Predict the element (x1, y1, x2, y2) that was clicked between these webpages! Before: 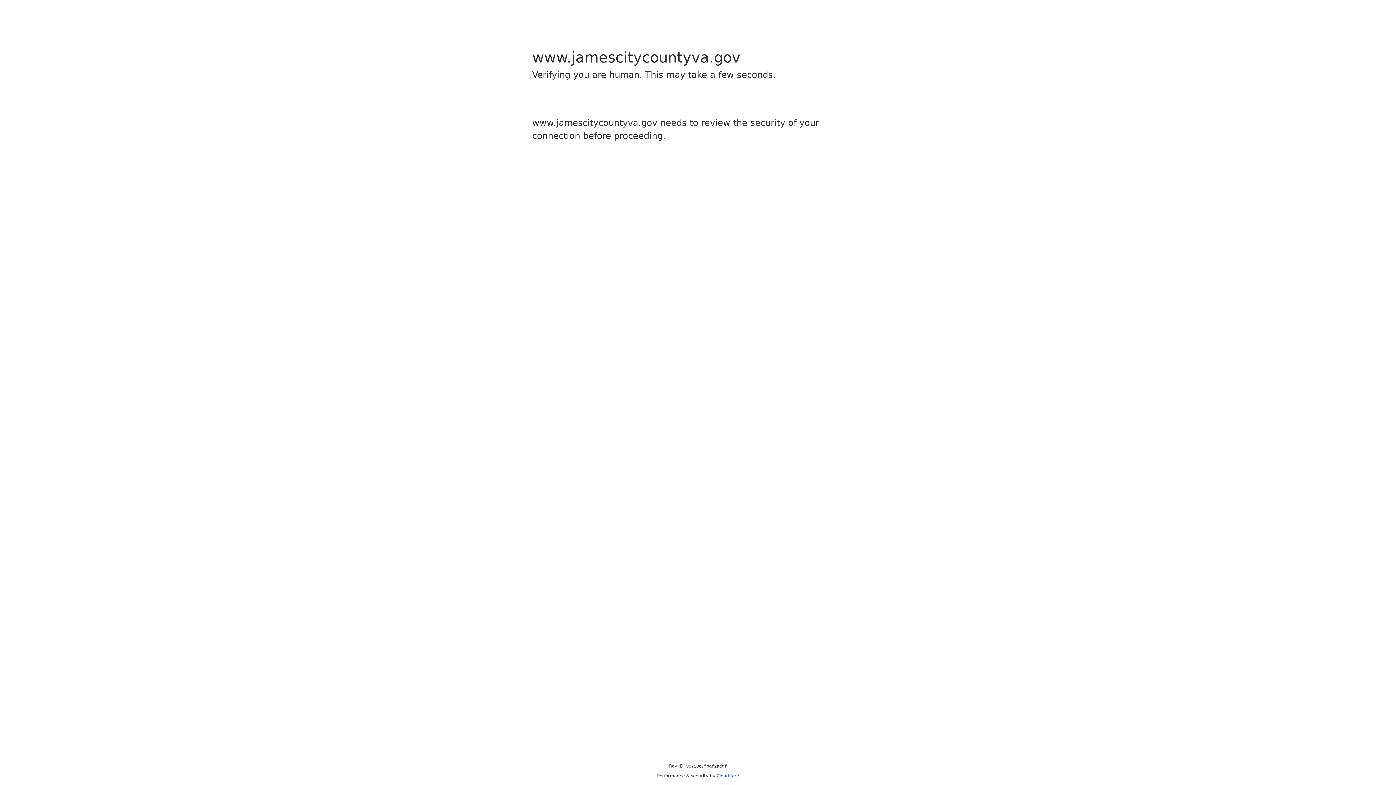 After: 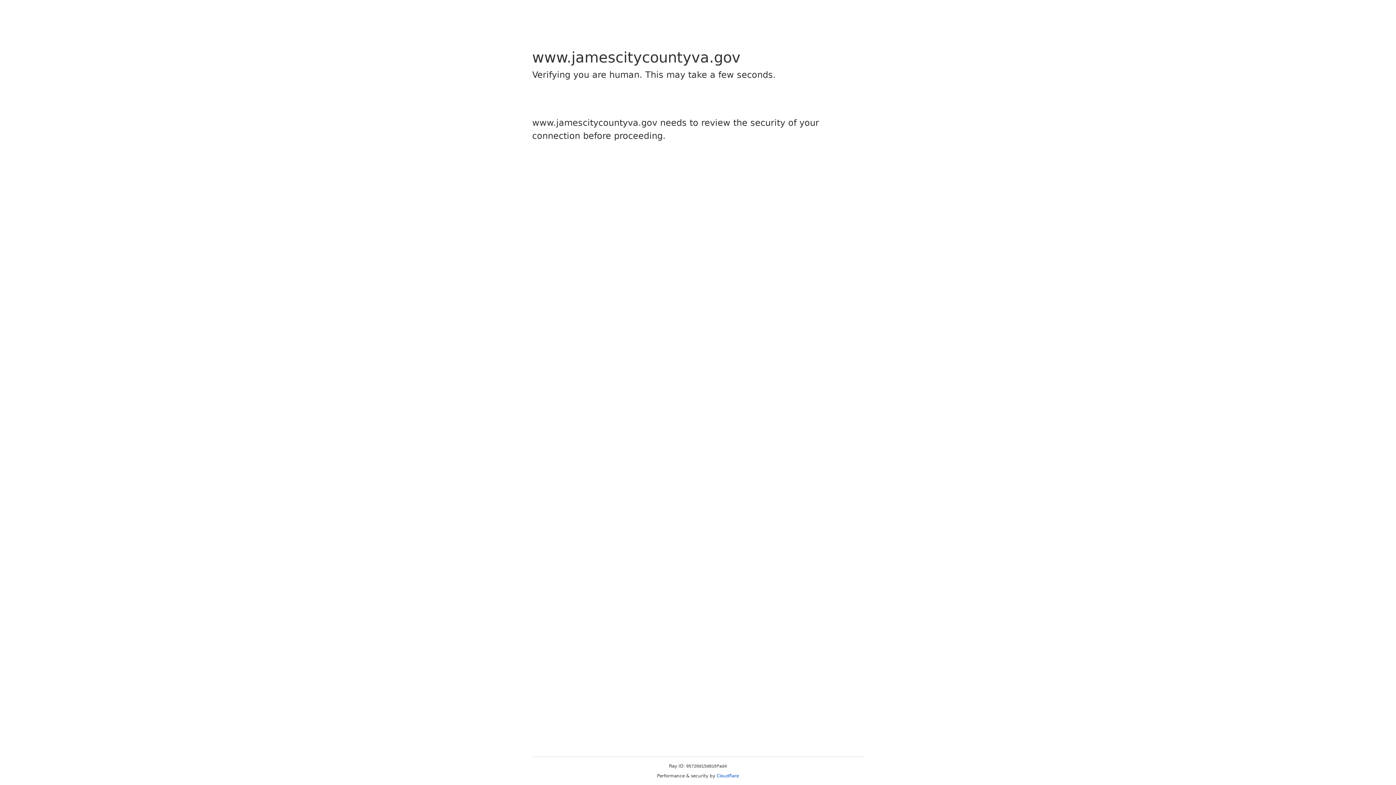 Action: label: Cloudflare bbox: (716, 773, 739, 778)